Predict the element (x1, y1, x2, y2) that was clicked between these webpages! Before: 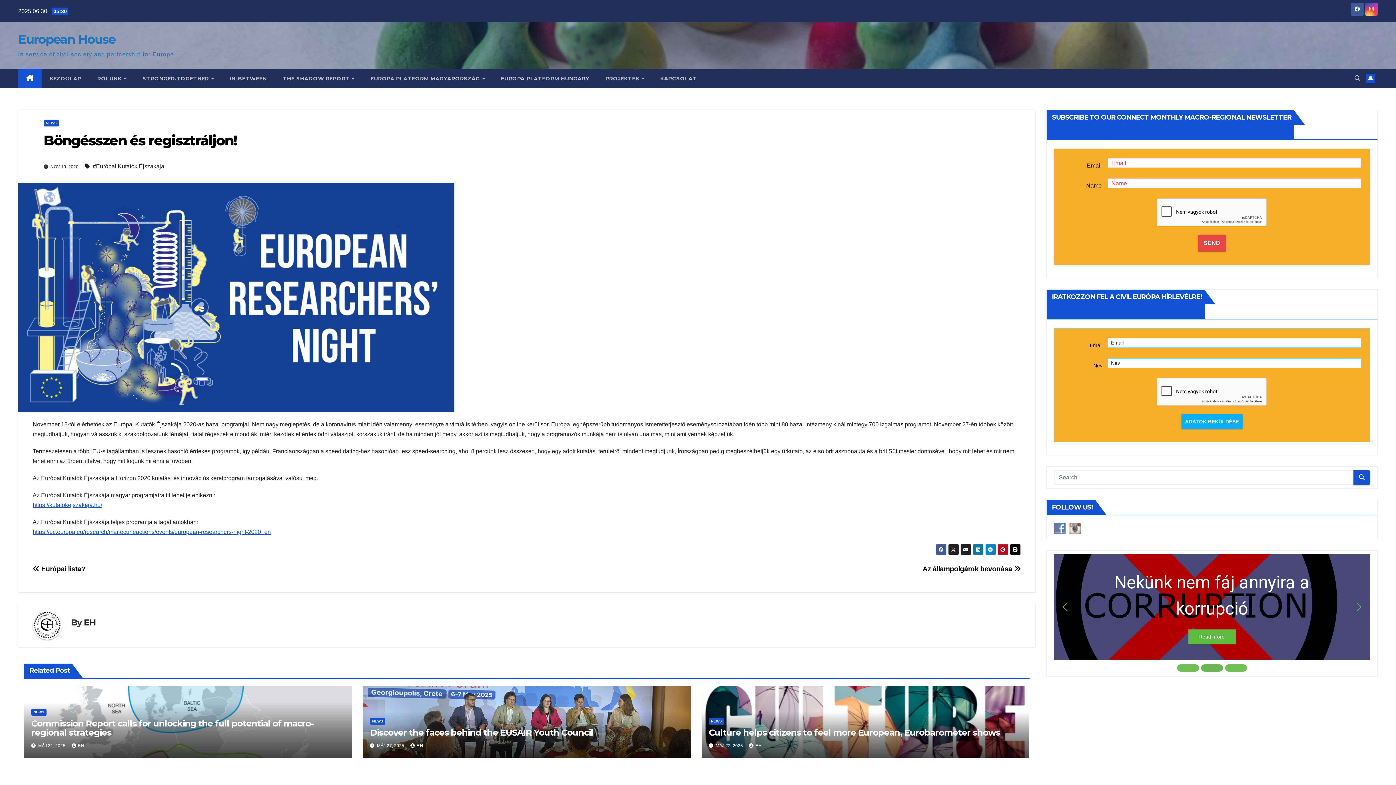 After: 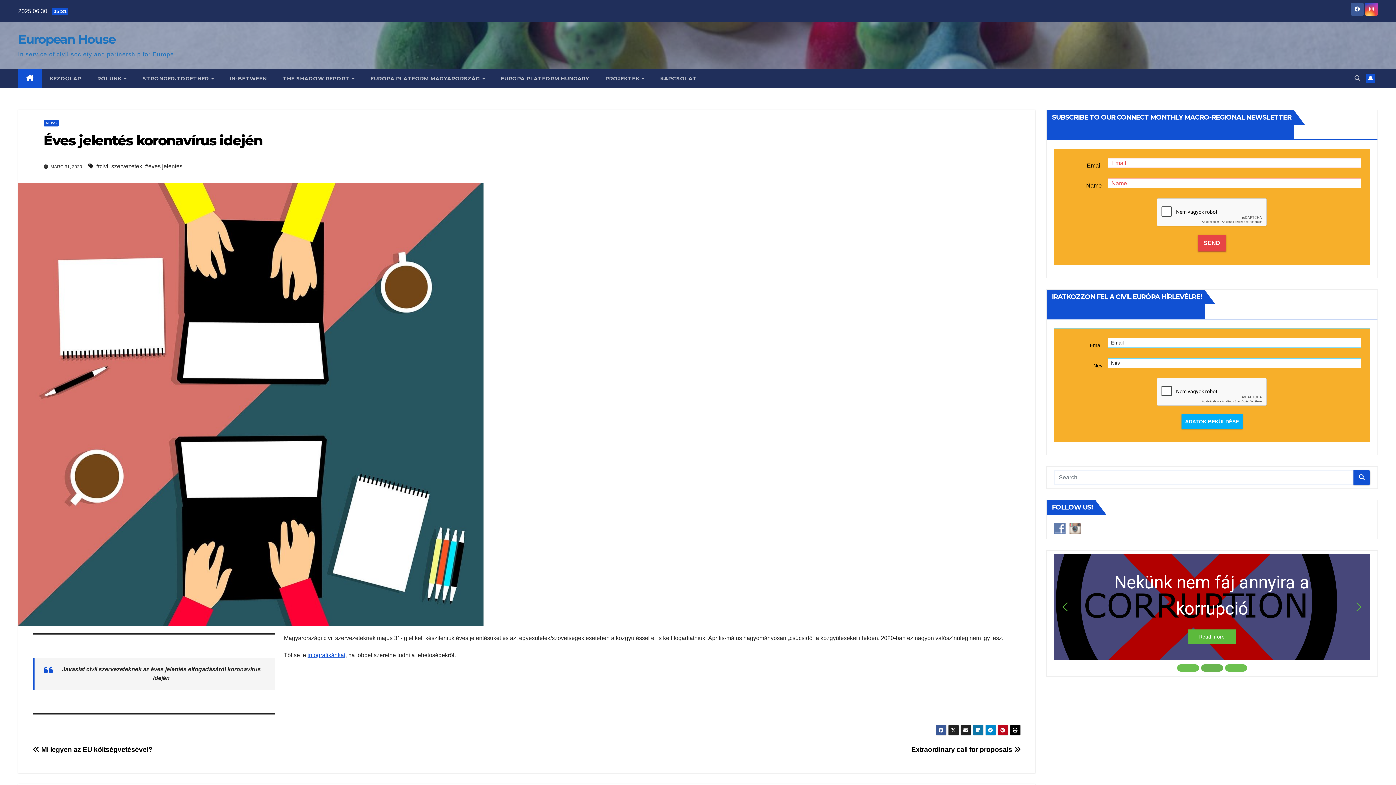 Action: bbox: (1191, 609, 1233, 624) label: TOVÁBB